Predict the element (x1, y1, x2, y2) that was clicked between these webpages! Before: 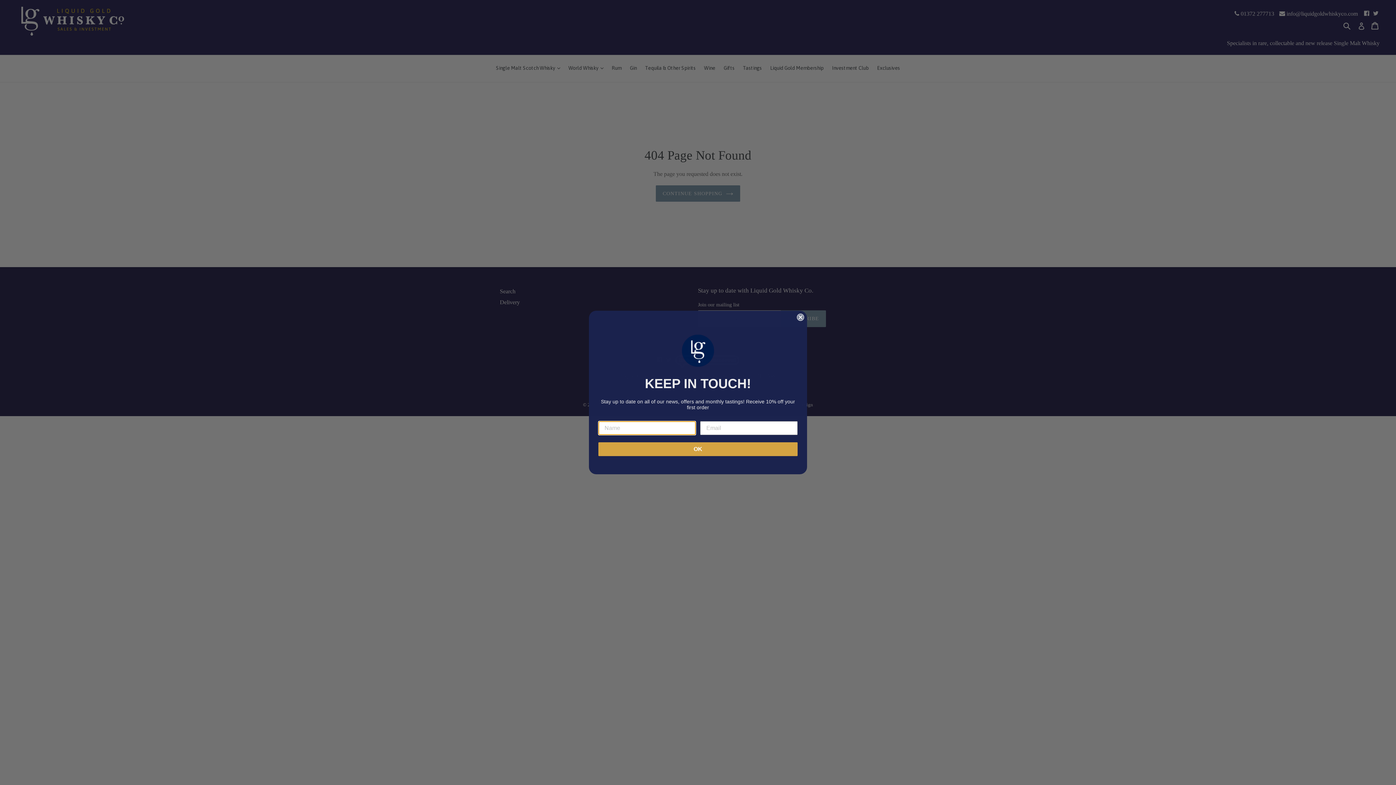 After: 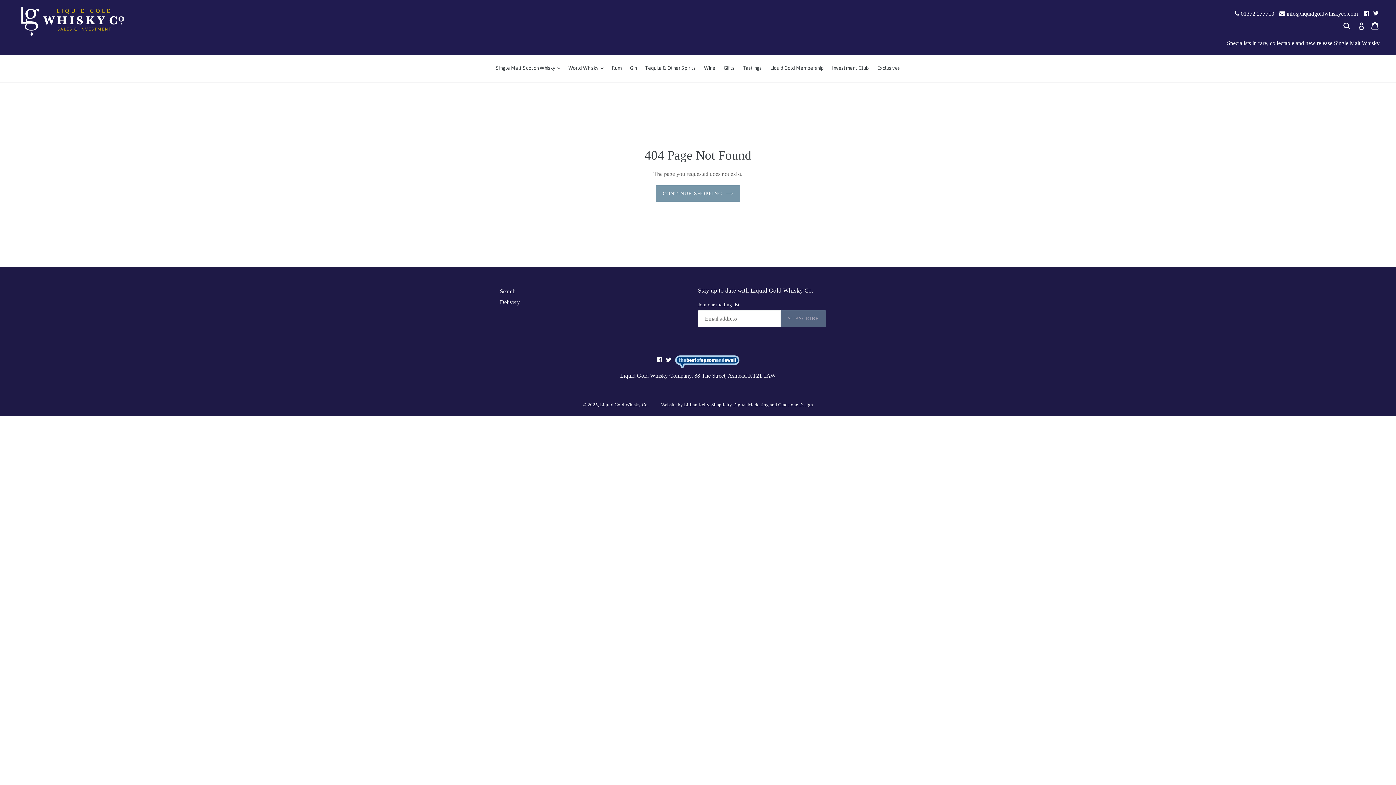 Action: bbox: (797, 313, 804, 321) label: Close dialog